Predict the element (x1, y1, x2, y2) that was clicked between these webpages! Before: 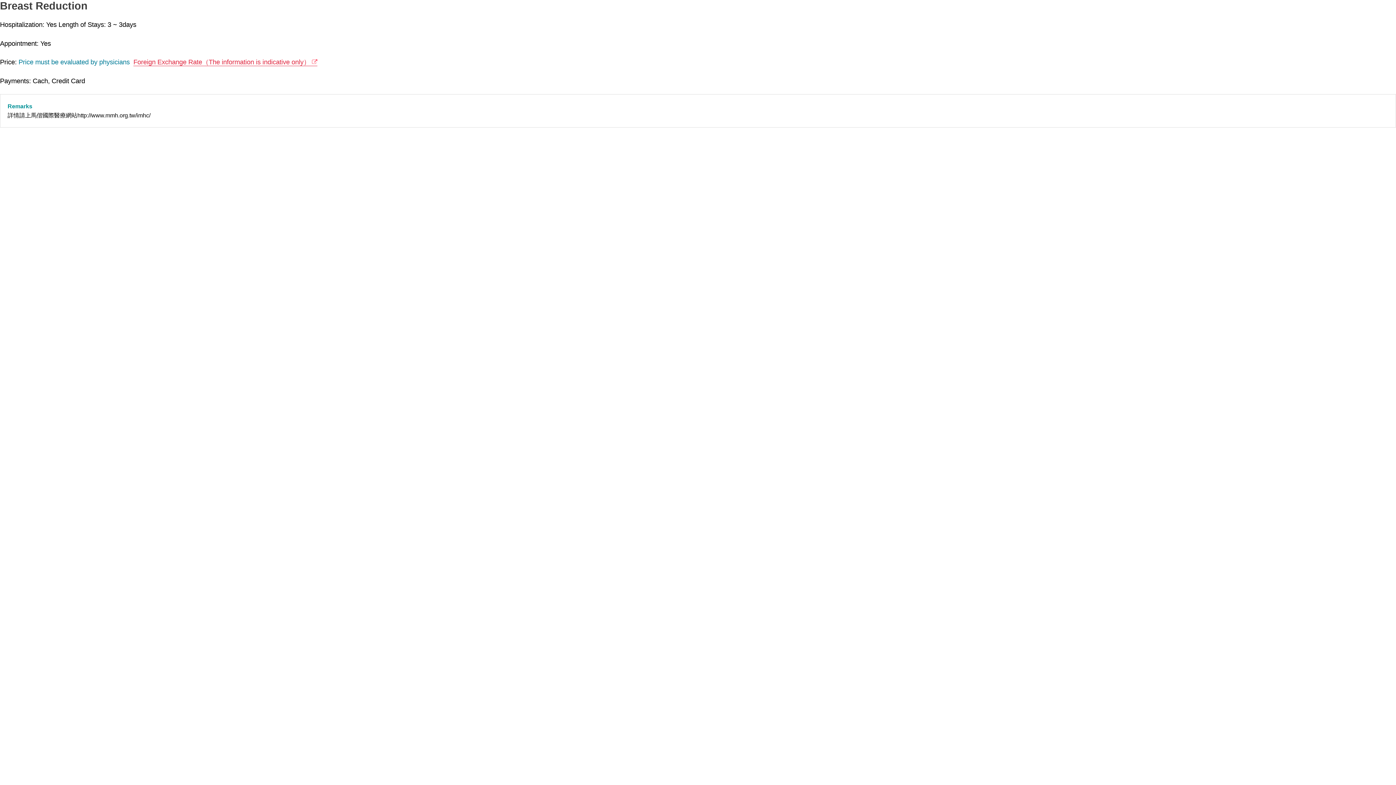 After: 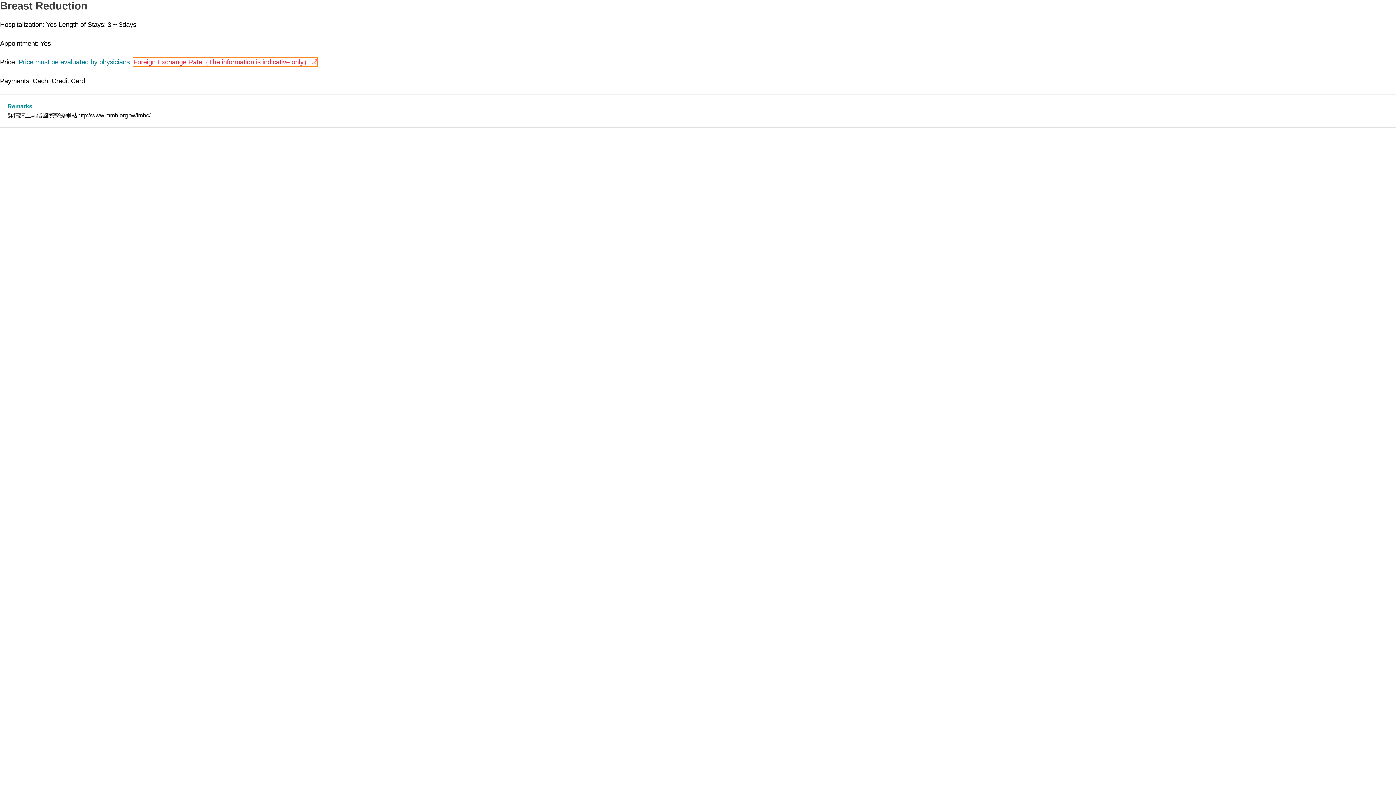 Action: label: Foreign Exchange Rate（The information is indicative only） bbox: (133, 58, 317, 66)